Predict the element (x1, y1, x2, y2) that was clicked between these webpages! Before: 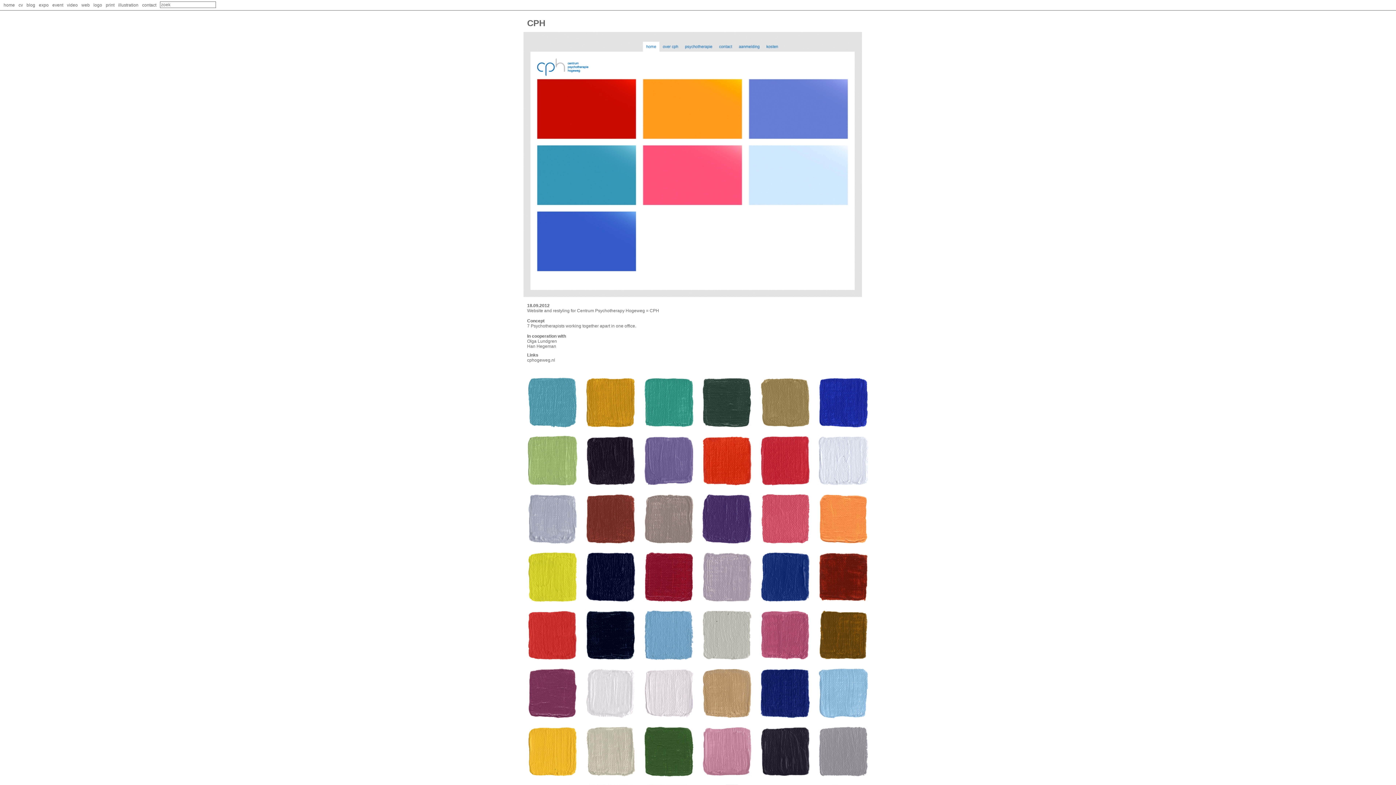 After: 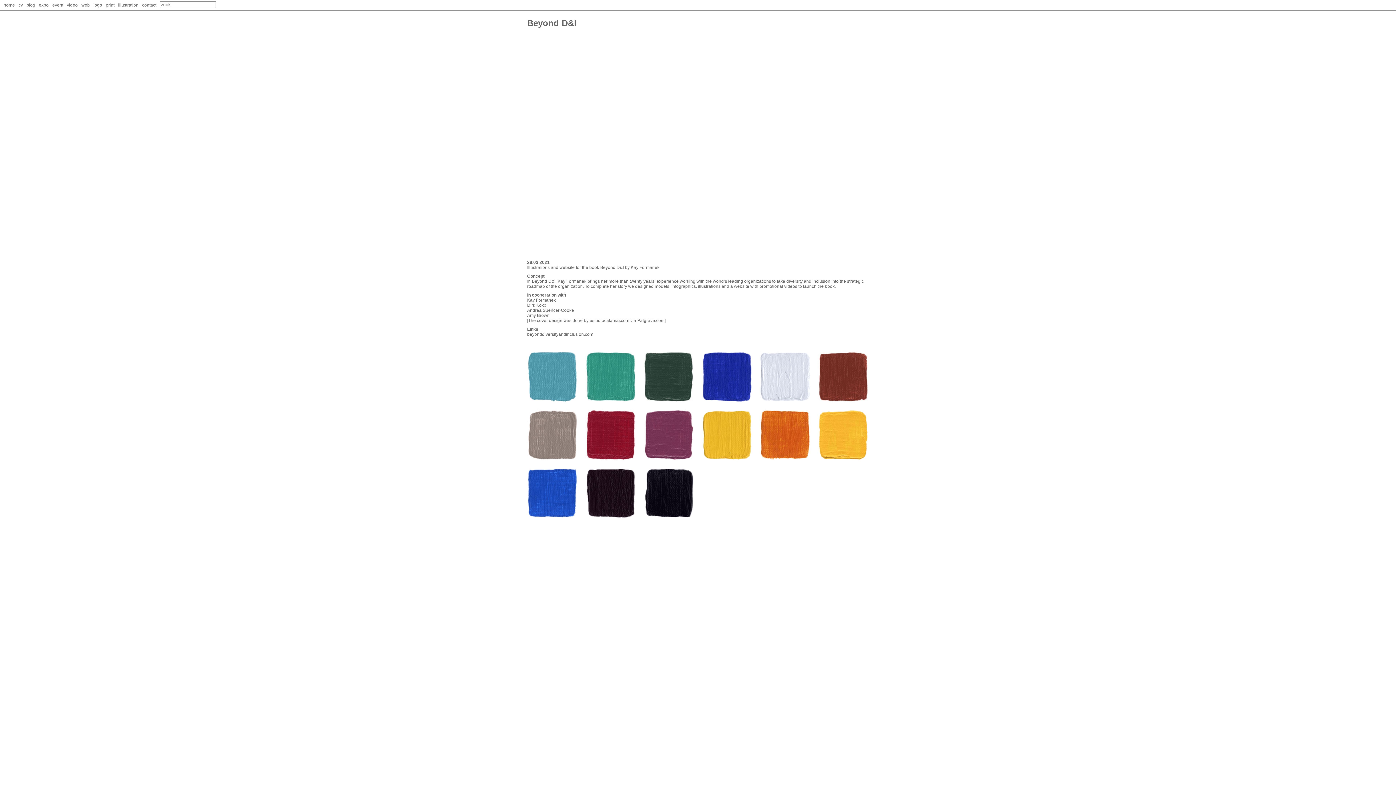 Action: label: illustration bbox: (118, 2, 138, 7)